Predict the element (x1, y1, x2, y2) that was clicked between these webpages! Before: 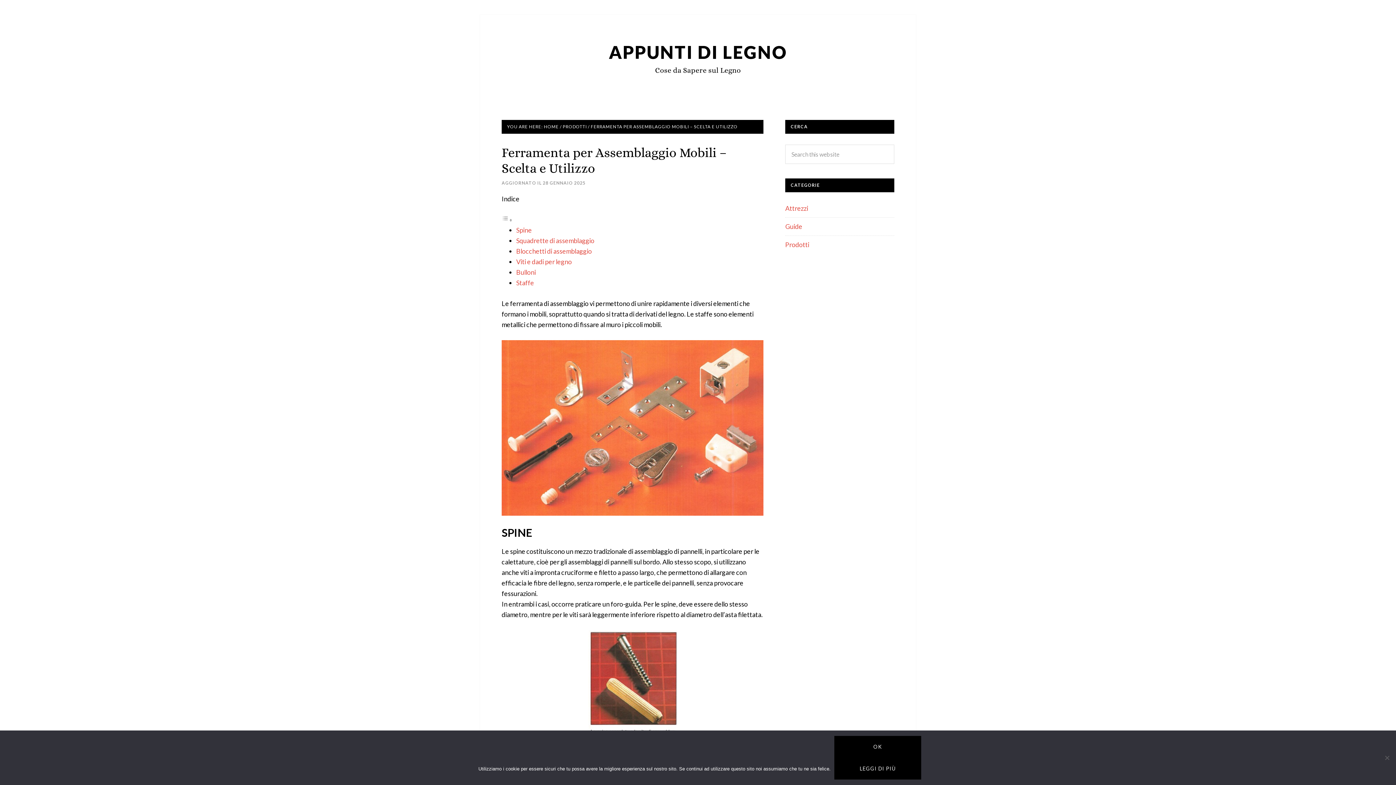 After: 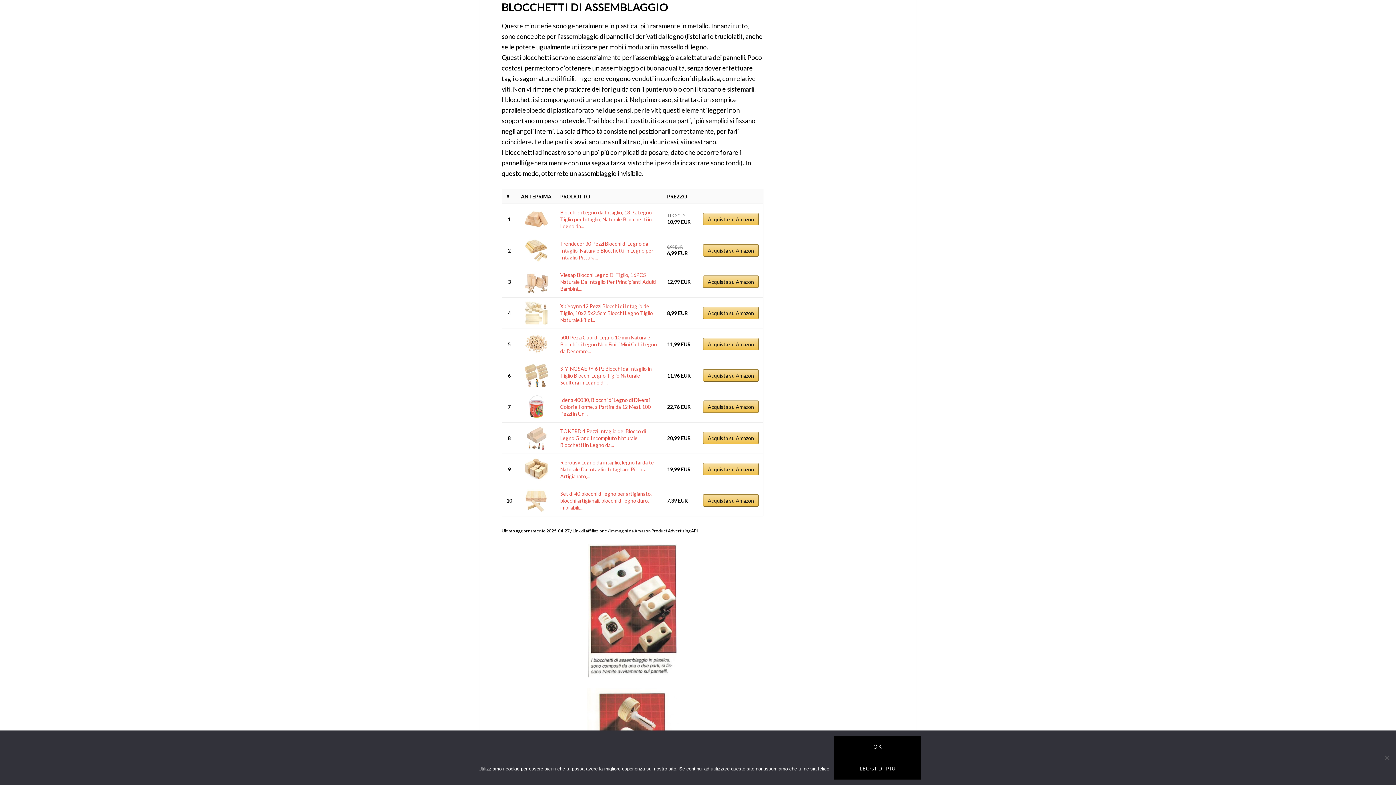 Action: bbox: (516, 247, 592, 255) label: Blocchetti di assemblaggio